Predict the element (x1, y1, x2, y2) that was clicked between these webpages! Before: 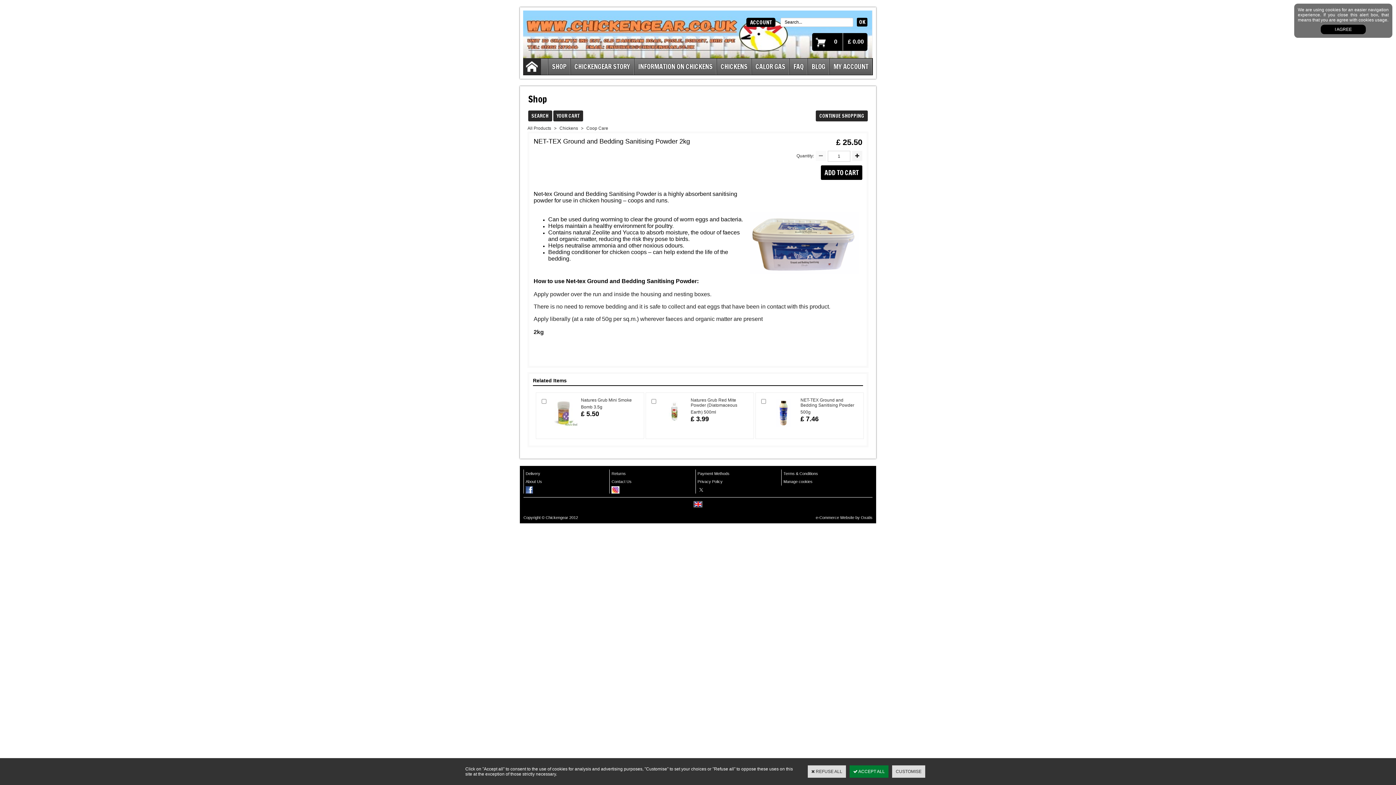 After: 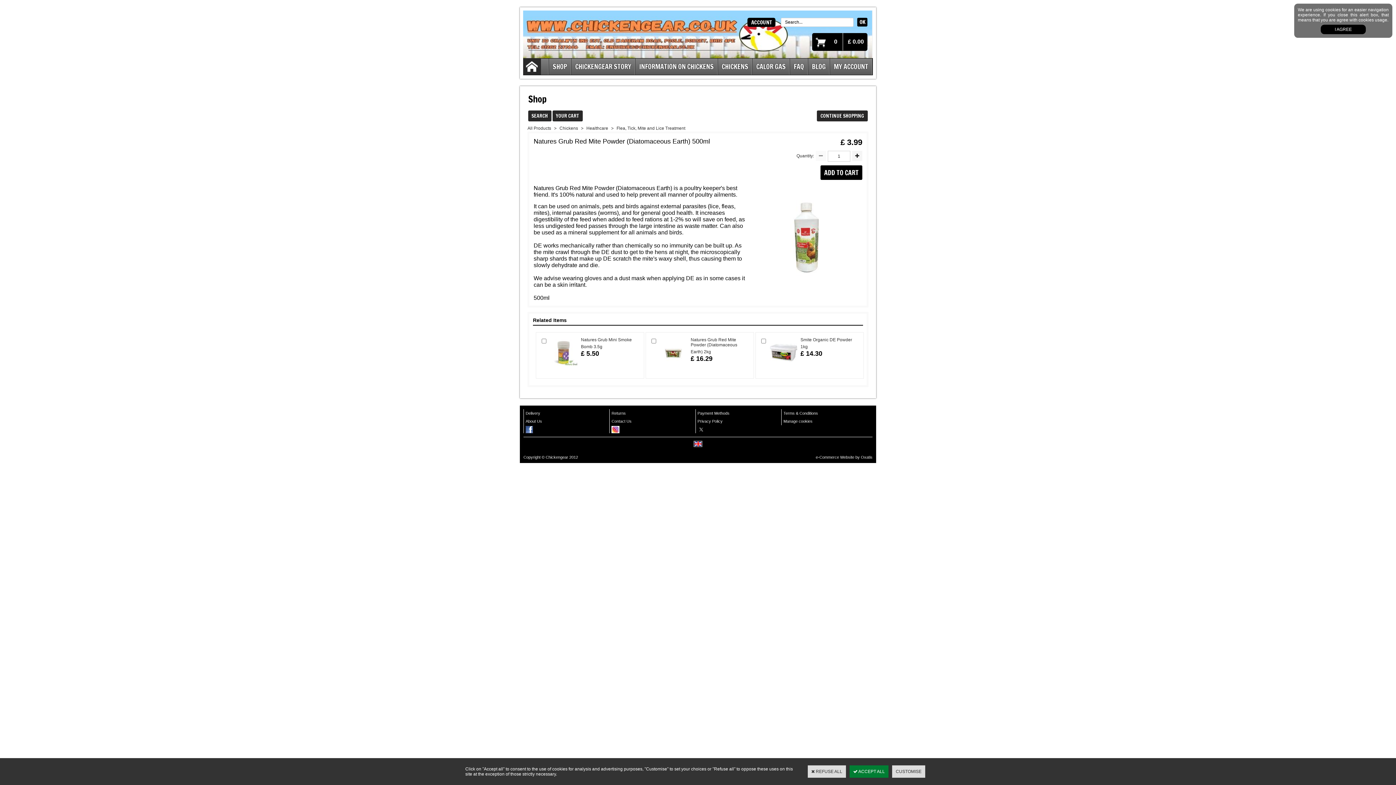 Action: bbox: (658, 424, 689, 429)